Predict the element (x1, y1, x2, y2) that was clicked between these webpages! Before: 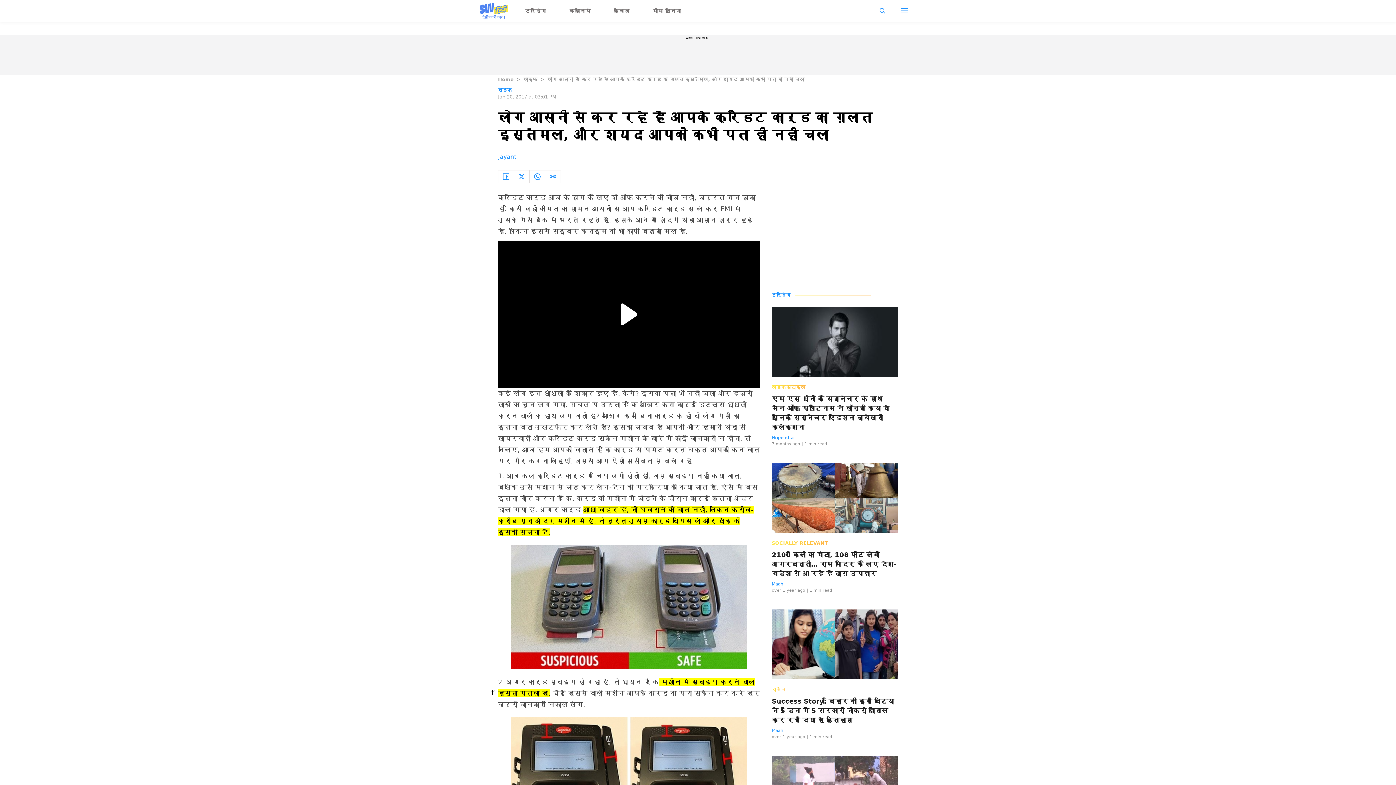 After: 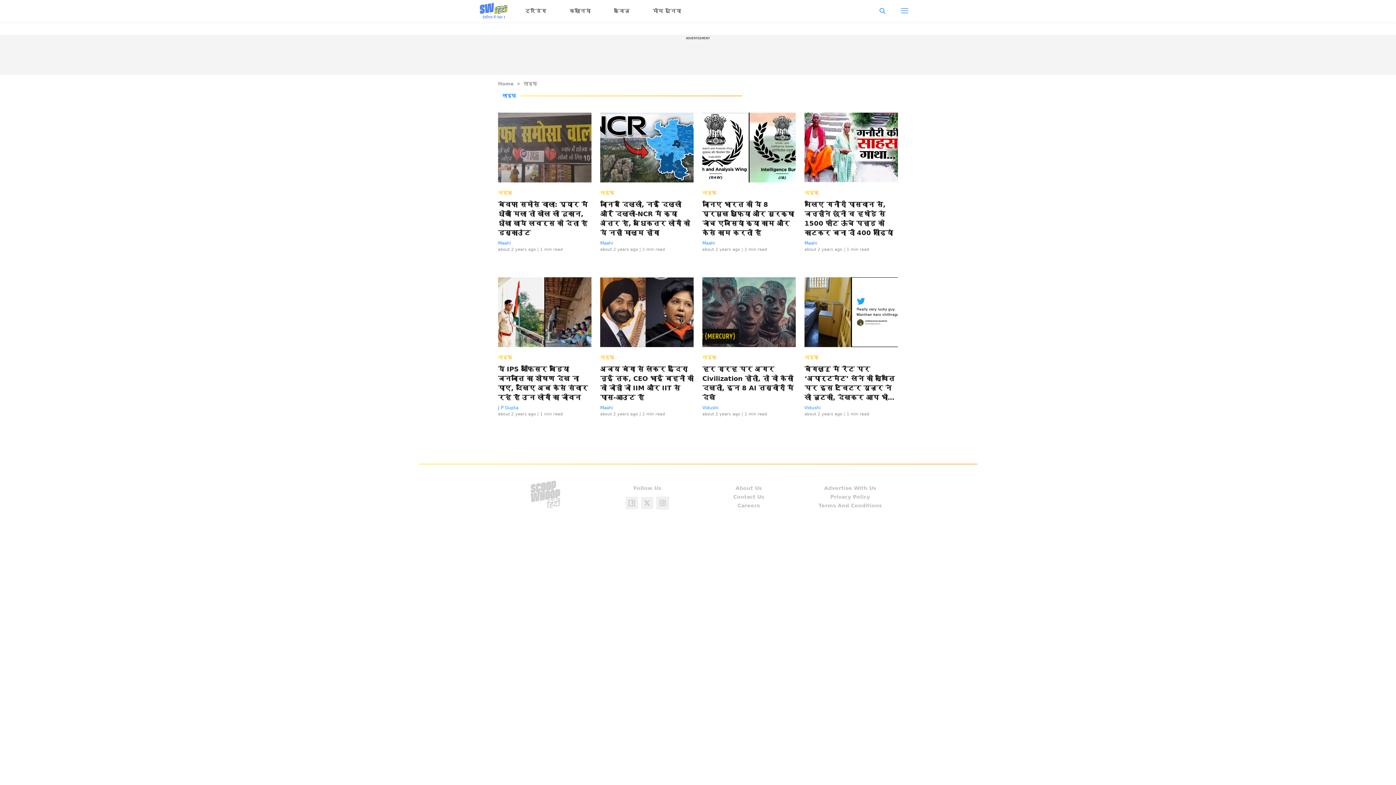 Action: label: लाइफ़ bbox: (523, 76, 537, 82)